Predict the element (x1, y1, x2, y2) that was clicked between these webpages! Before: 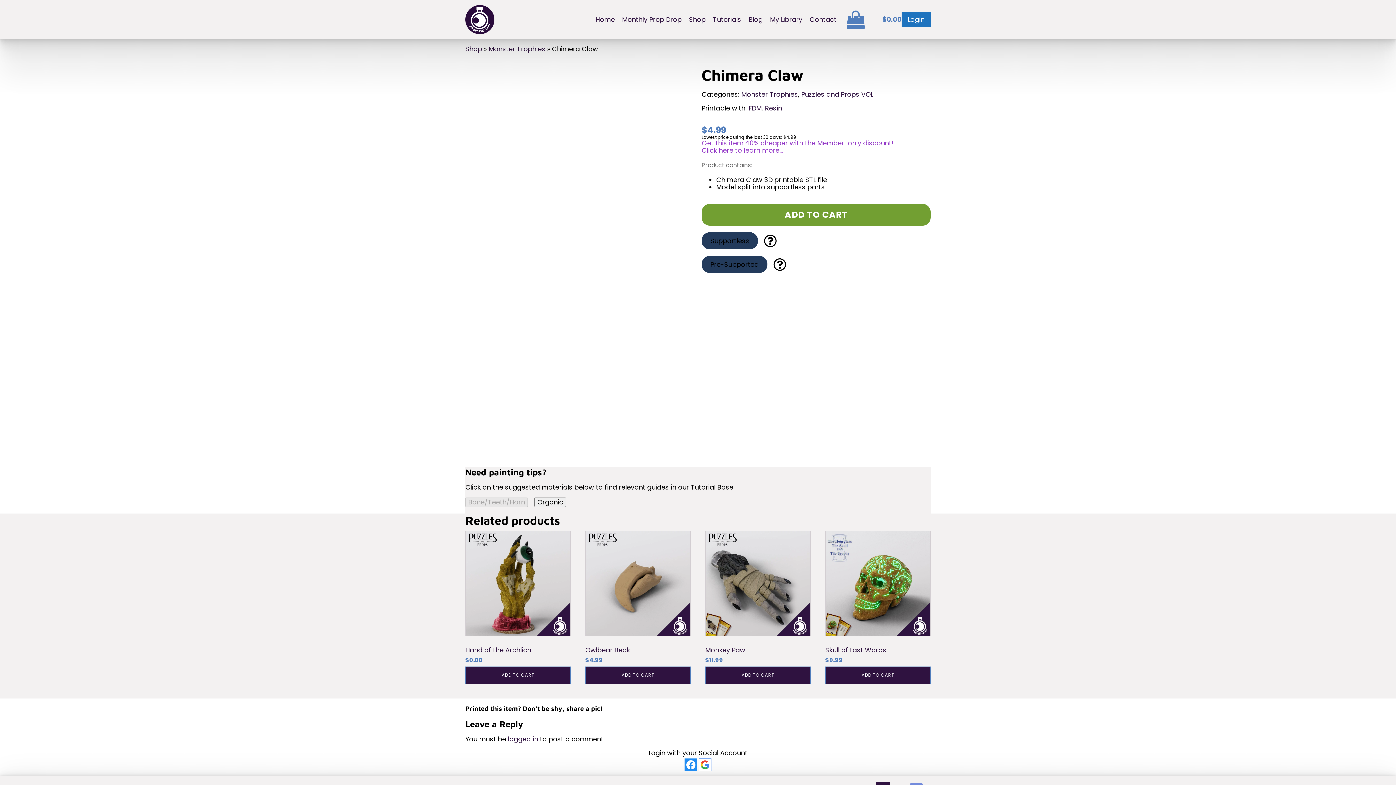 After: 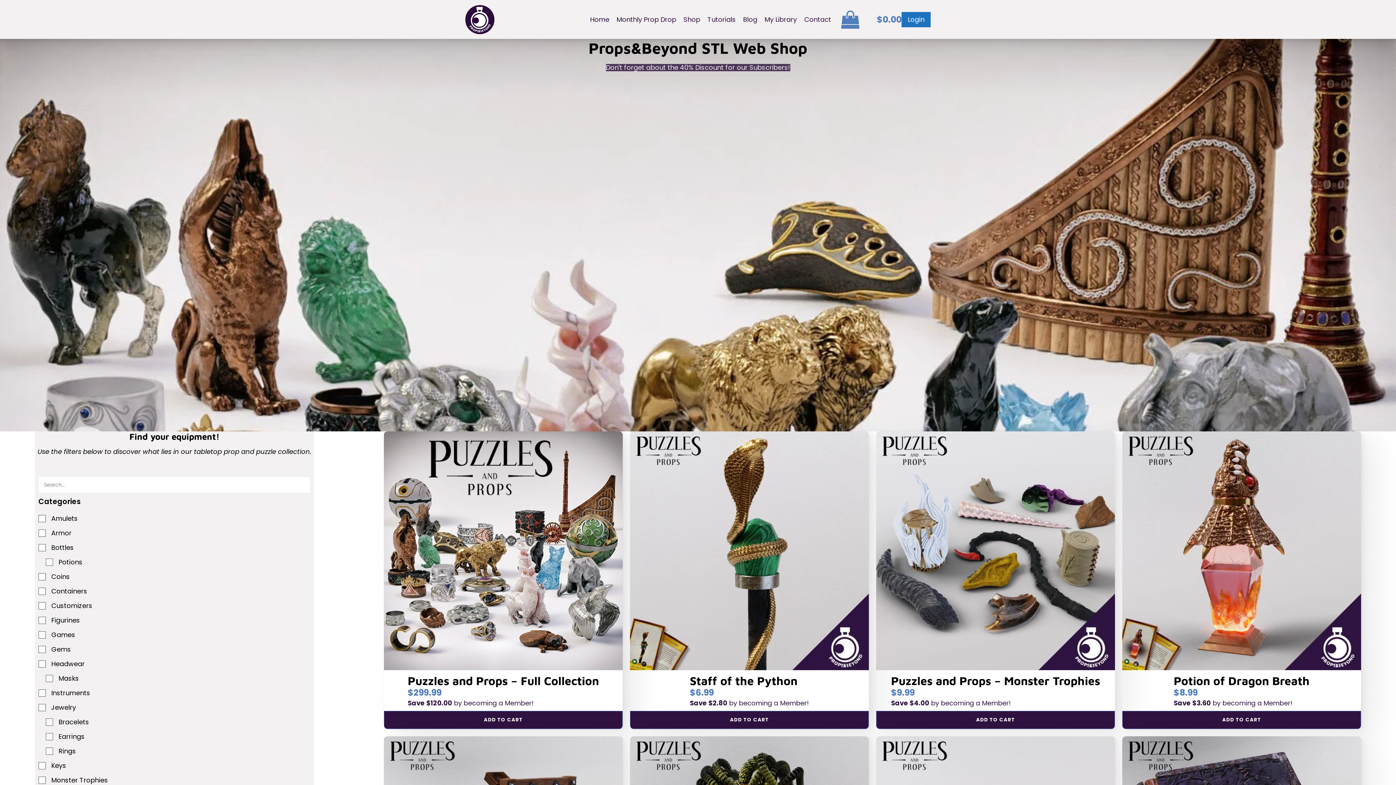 Action: bbox: (801, 89, 876, 98) label: Puzzles and Props VOL I